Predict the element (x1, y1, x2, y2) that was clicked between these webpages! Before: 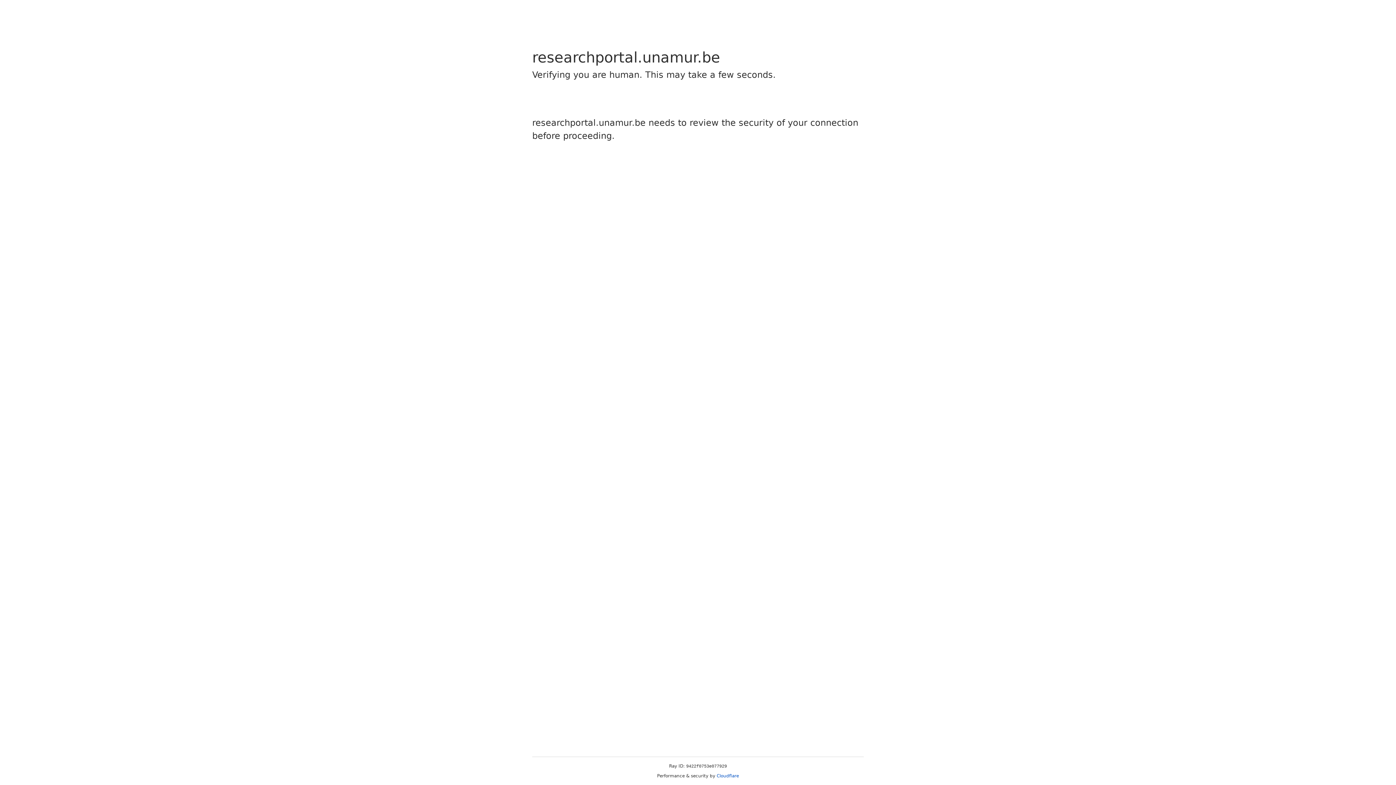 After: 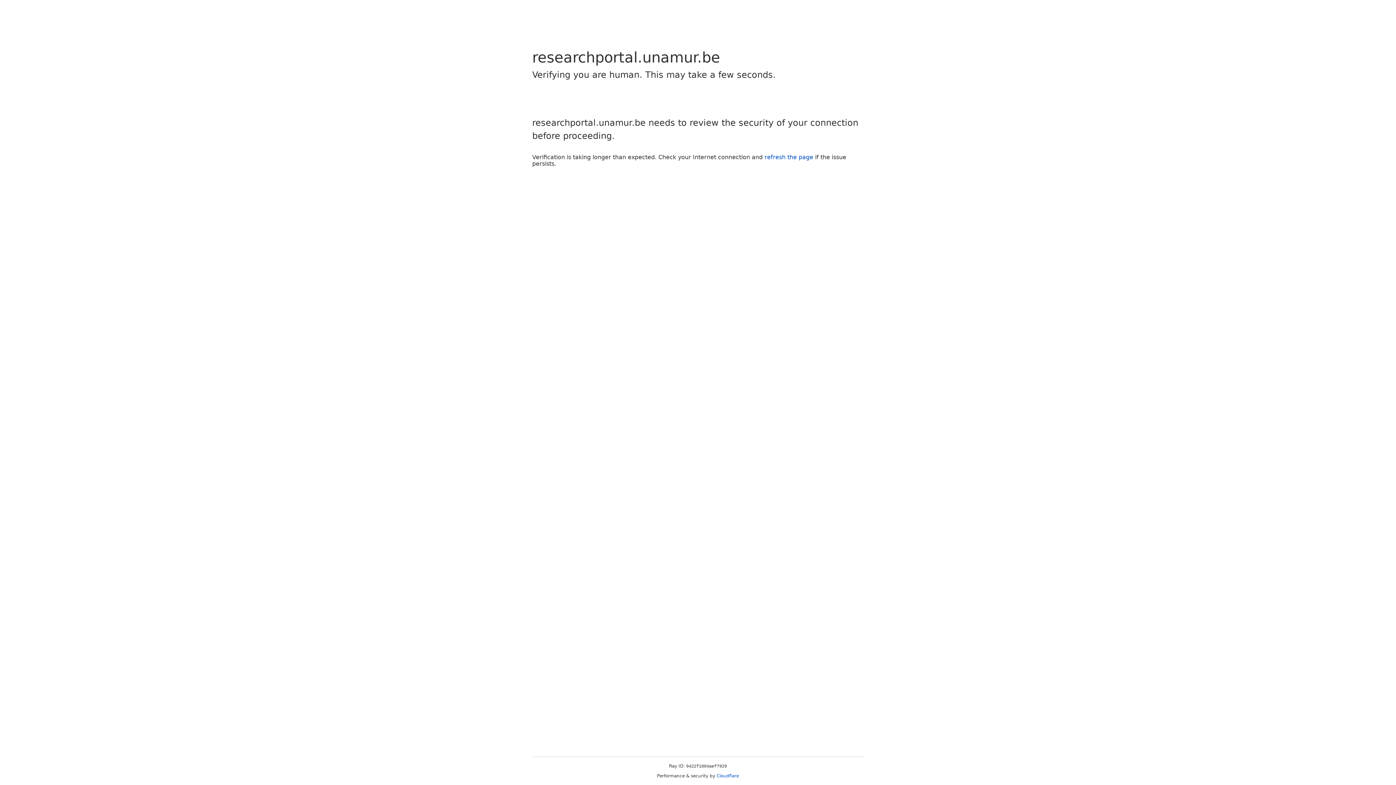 Action: label: Cloudflare bbox: (716, 773, 739, 778)